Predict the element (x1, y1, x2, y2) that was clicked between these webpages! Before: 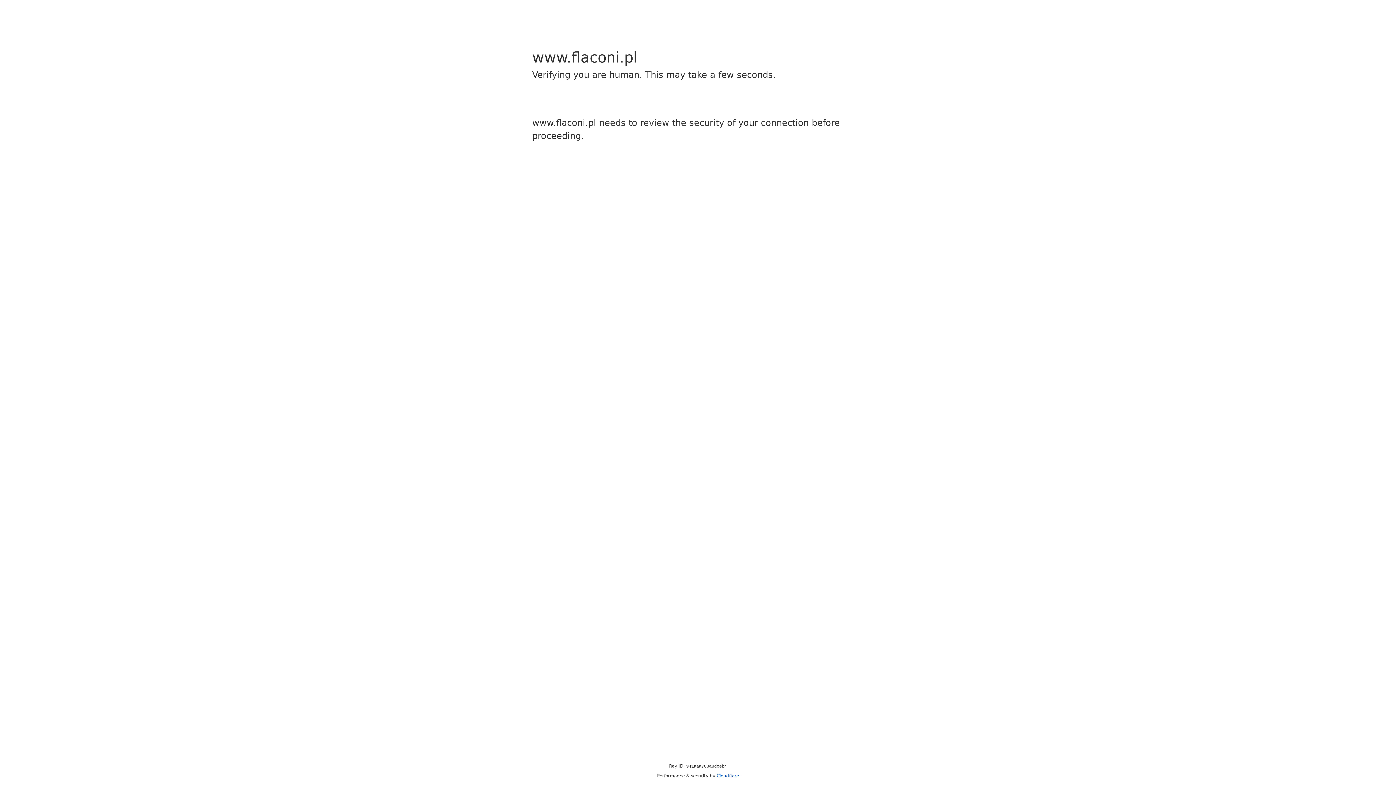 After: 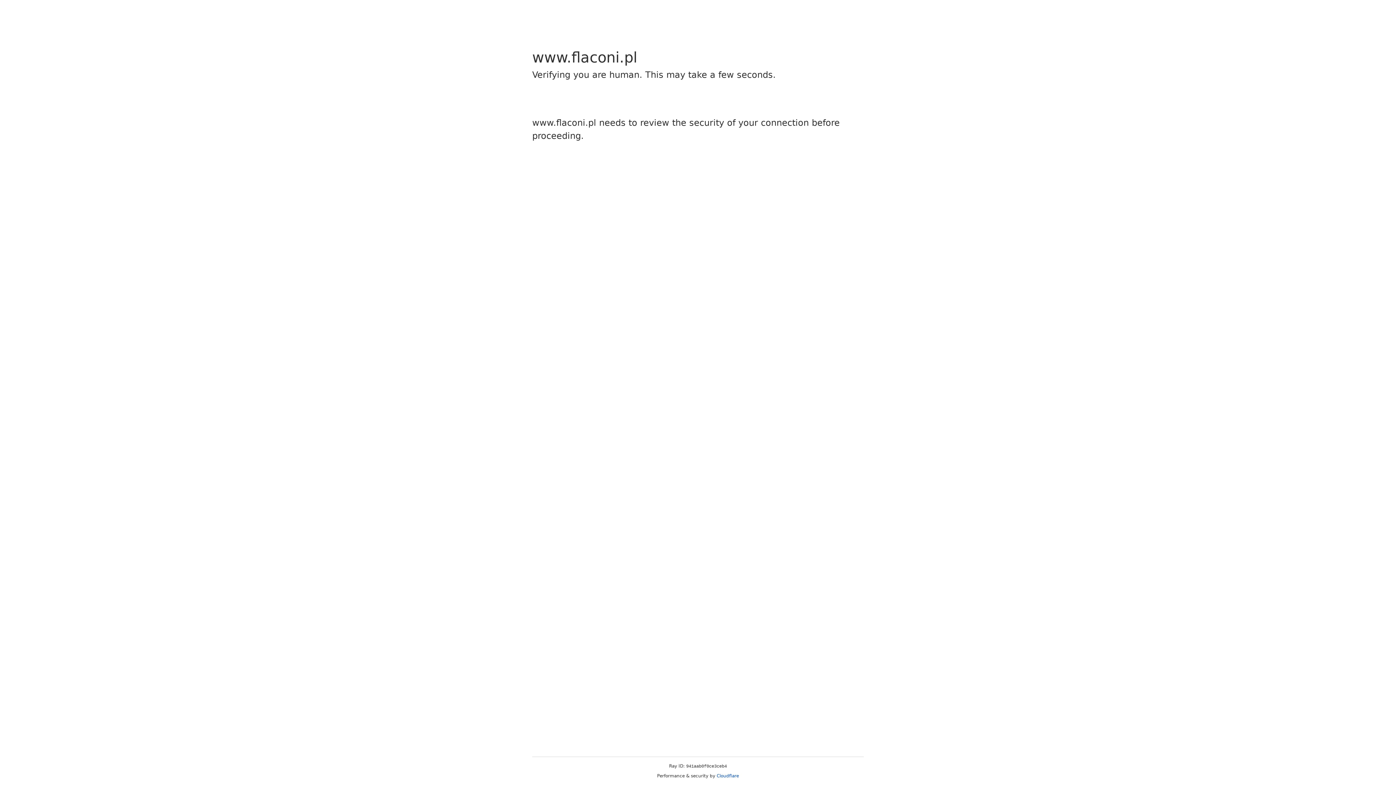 Action: label: Cloudflare bbox: (716, 773, 739, 778)